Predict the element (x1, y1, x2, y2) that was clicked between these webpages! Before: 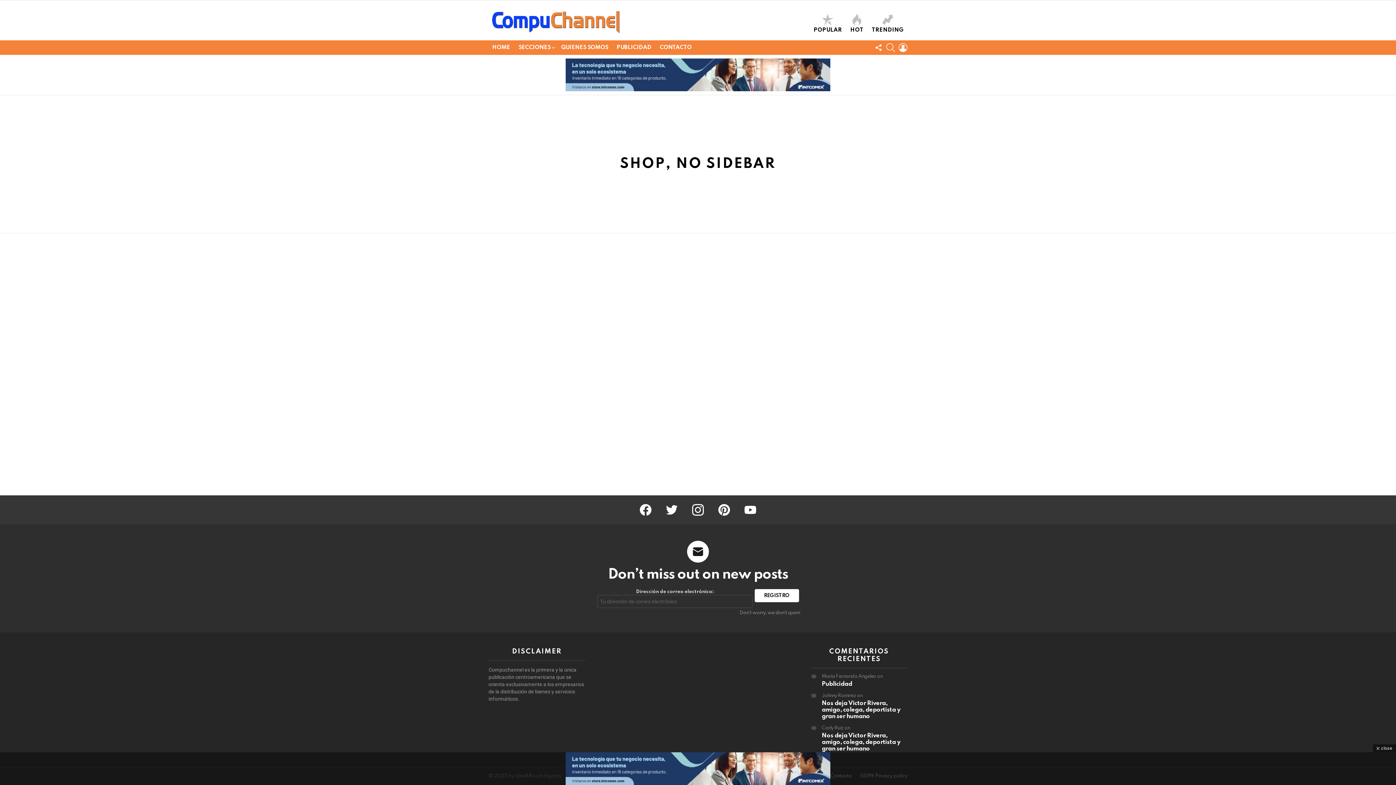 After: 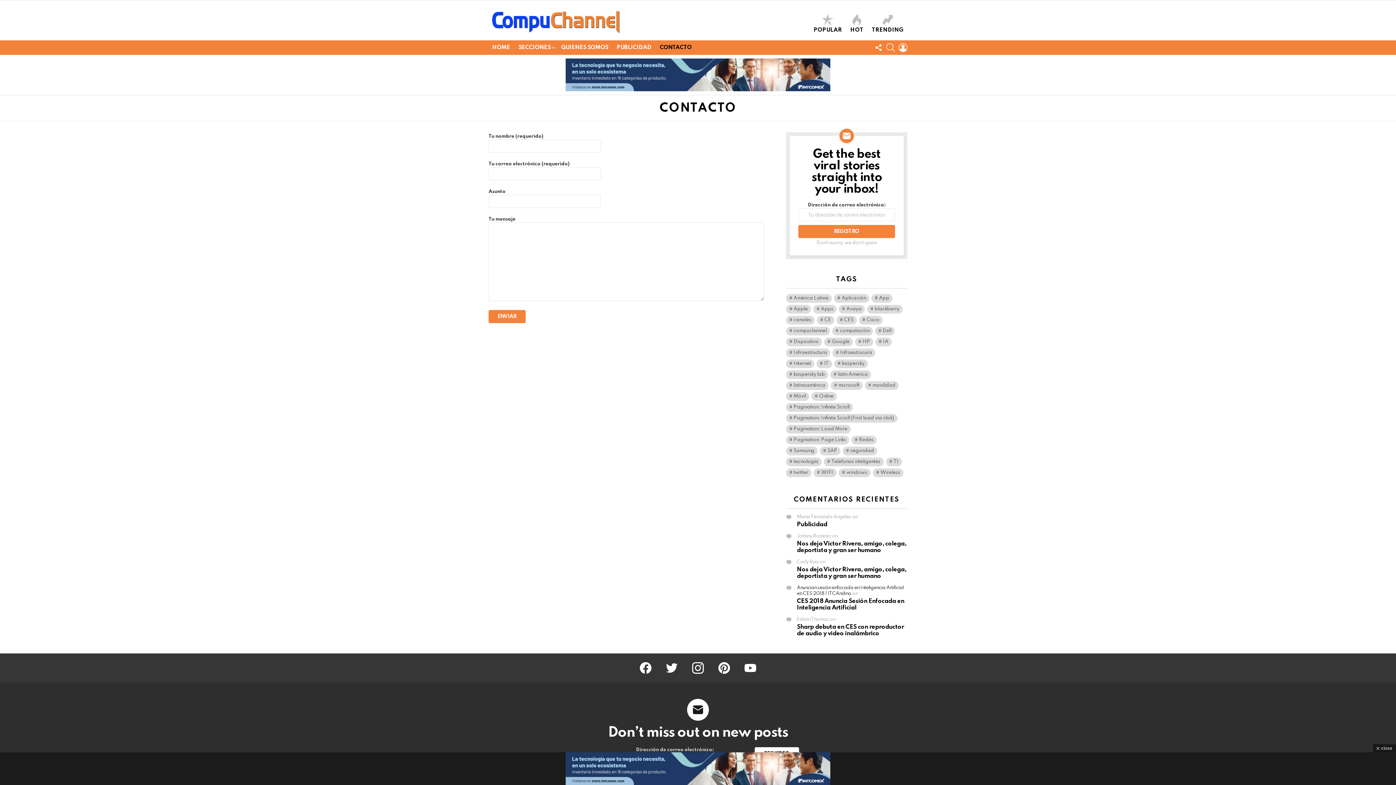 Action: bbox: (656, 42, 695, 53) label: CONTACTO